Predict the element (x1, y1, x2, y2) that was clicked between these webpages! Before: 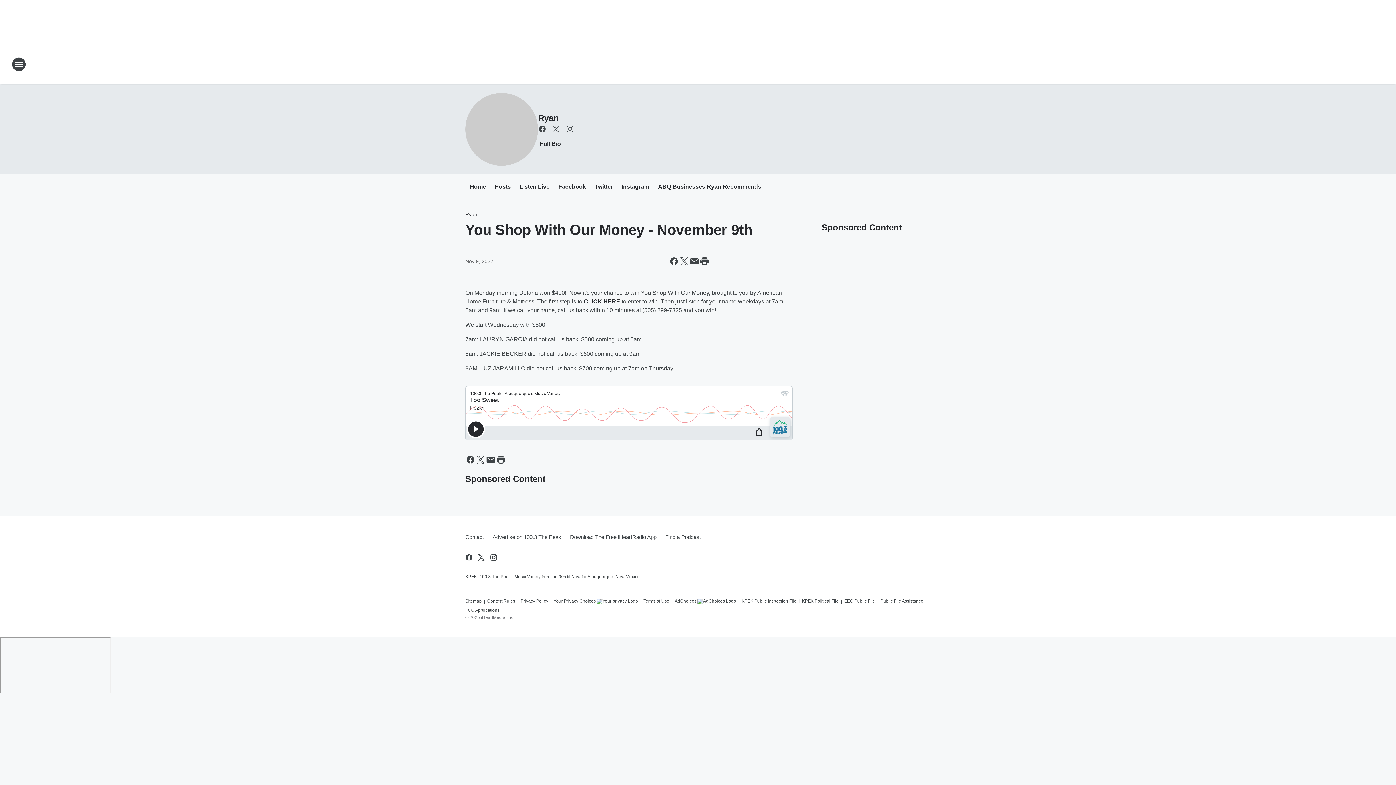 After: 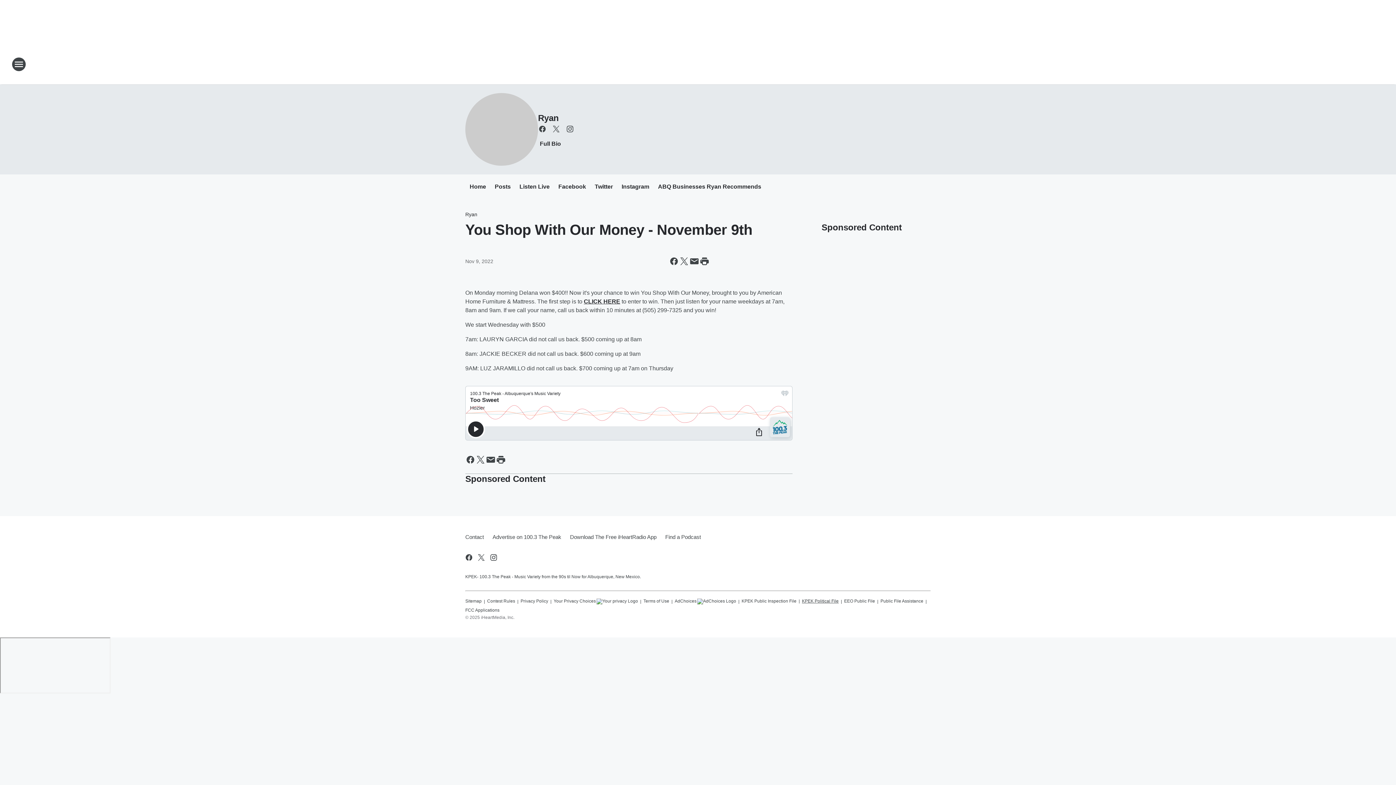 Action: label: KPEK Political File bbox: (802, 595, 838, 604)